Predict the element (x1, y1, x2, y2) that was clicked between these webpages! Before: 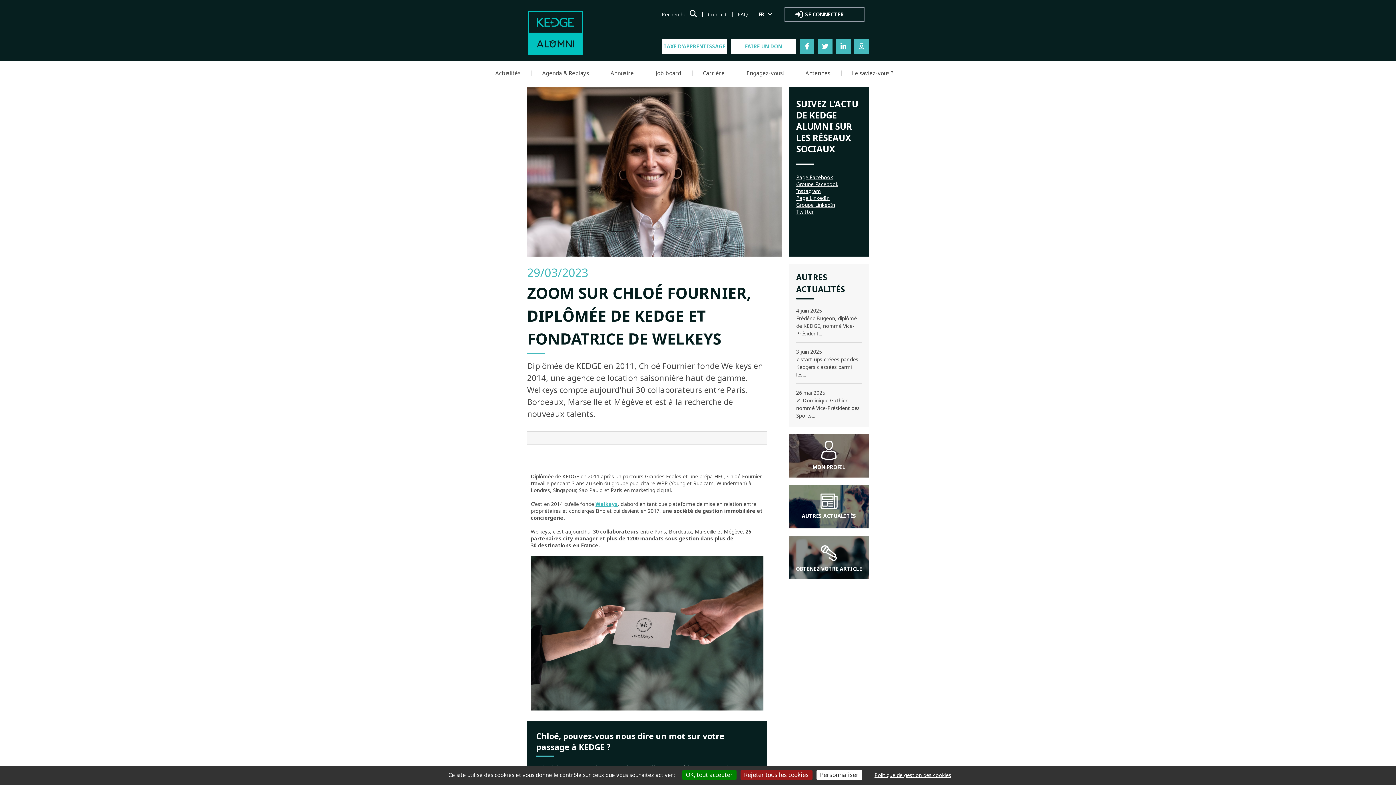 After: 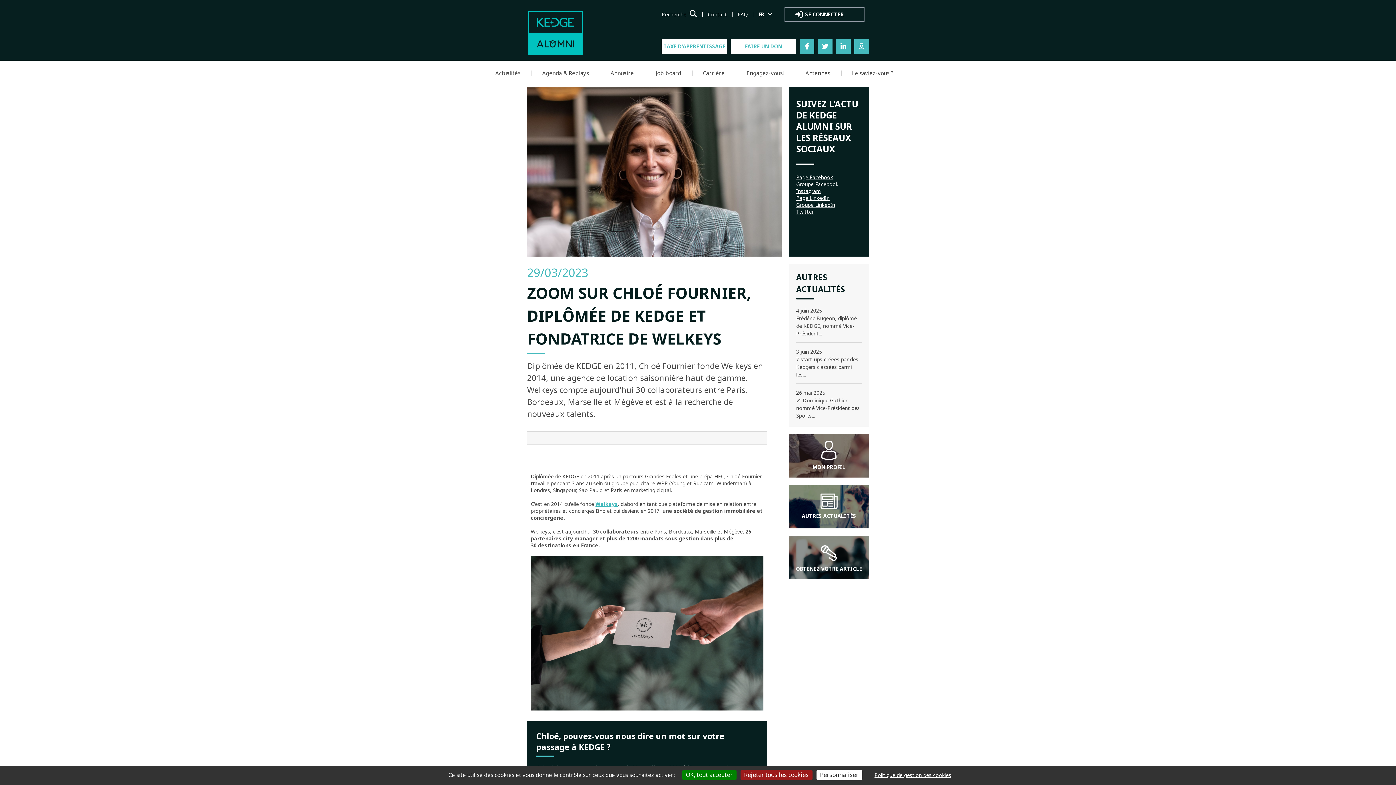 Action: label: Groupe Facebook bbox: (796, 180, 838, 187)